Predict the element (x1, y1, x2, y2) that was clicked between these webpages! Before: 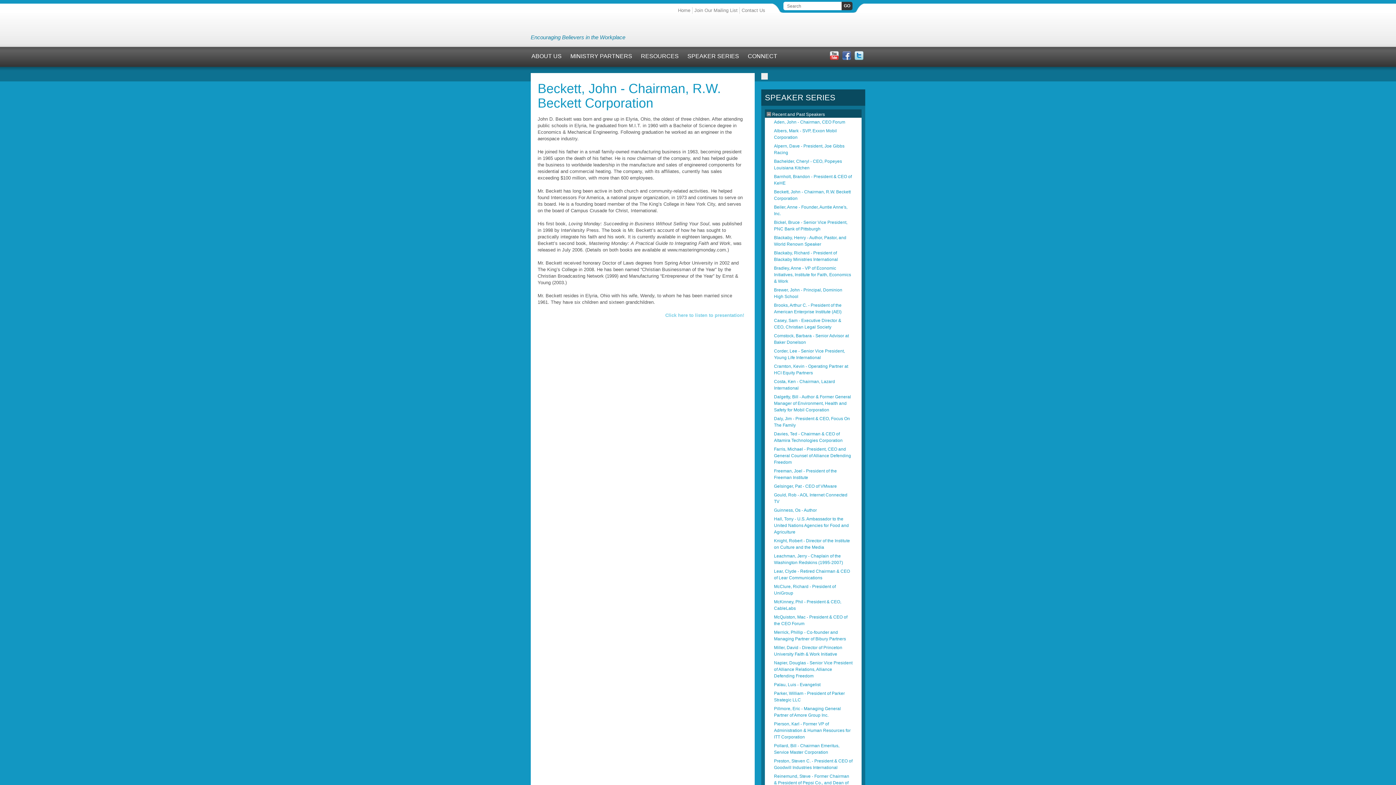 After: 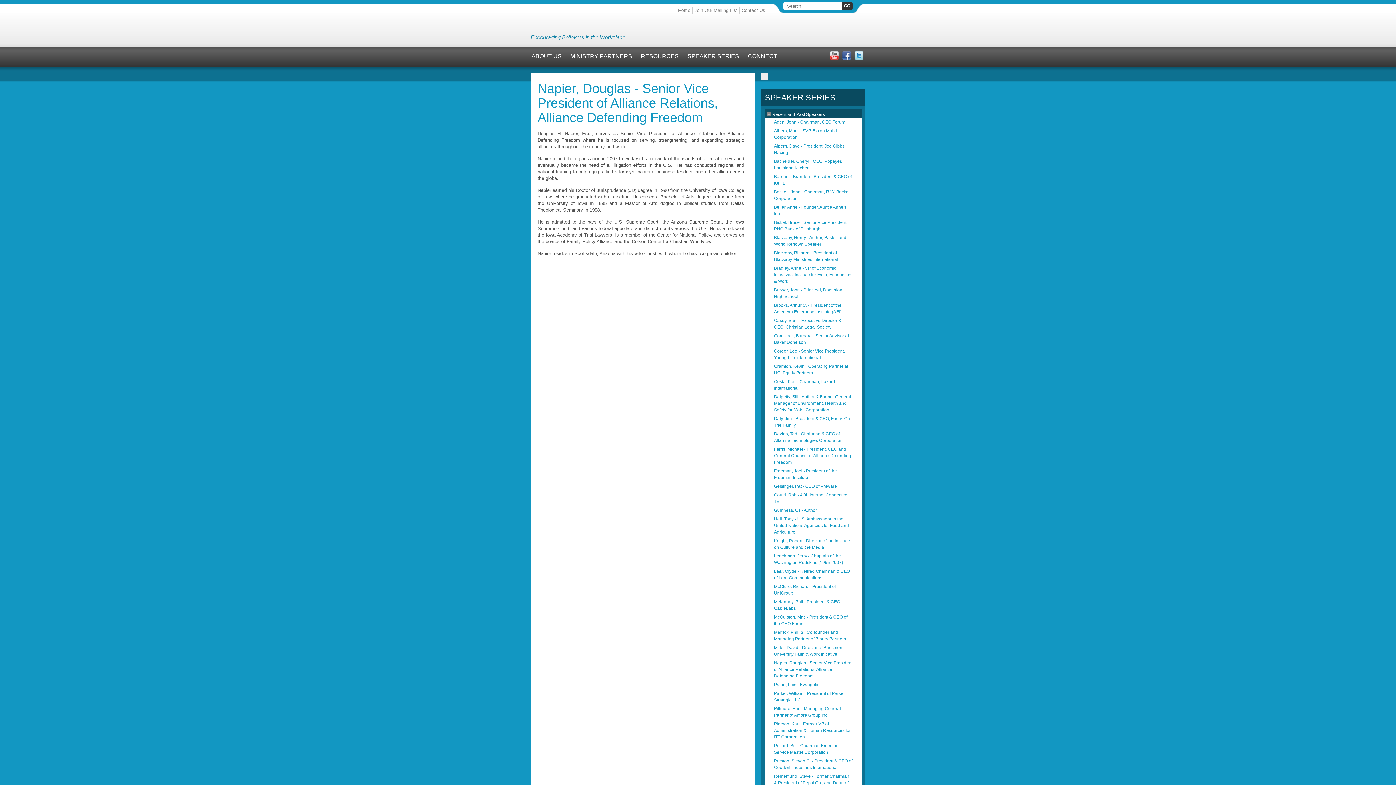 Action: label: Napier, Douglas - Senior Vice President of Alliance Relations, Alliance Defending Freedom bbox: (765, 658, 861, 680)